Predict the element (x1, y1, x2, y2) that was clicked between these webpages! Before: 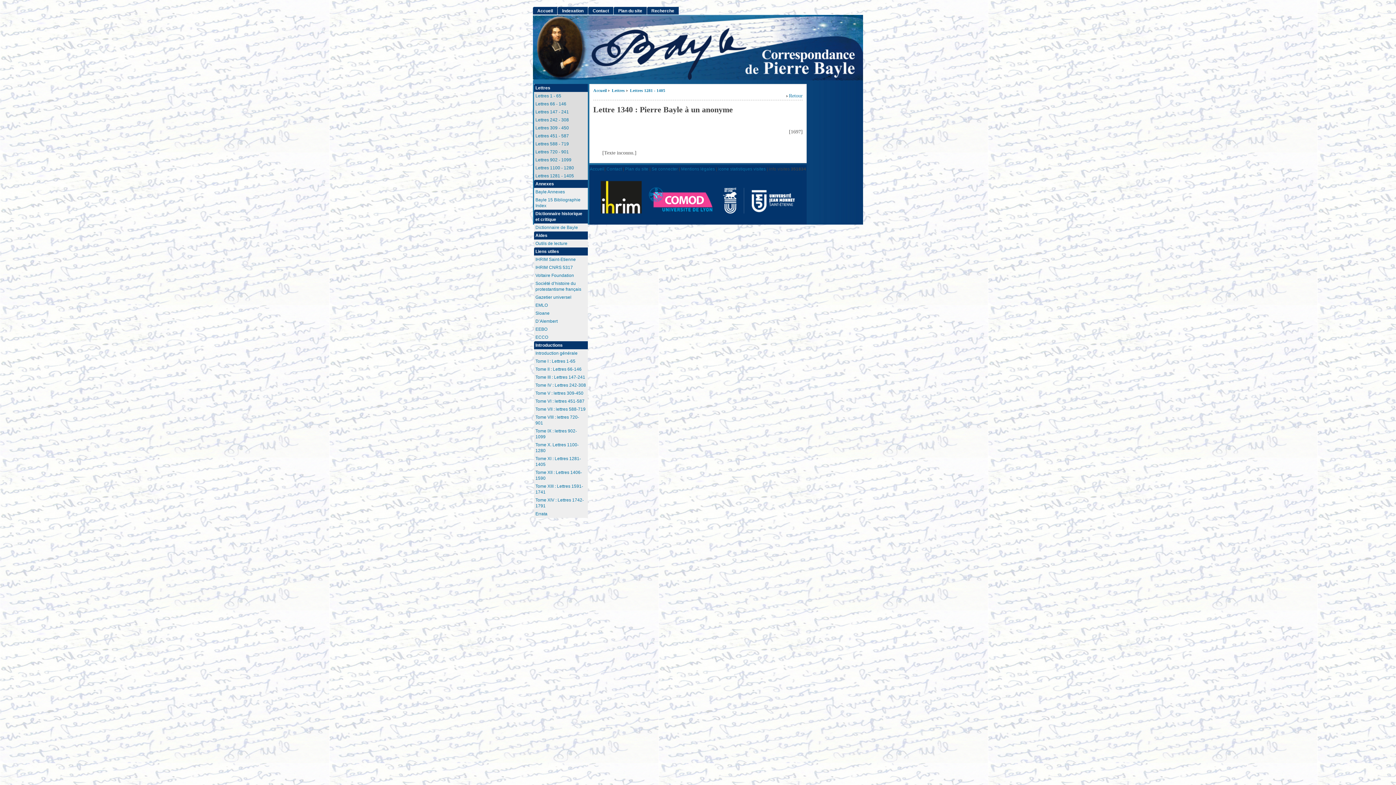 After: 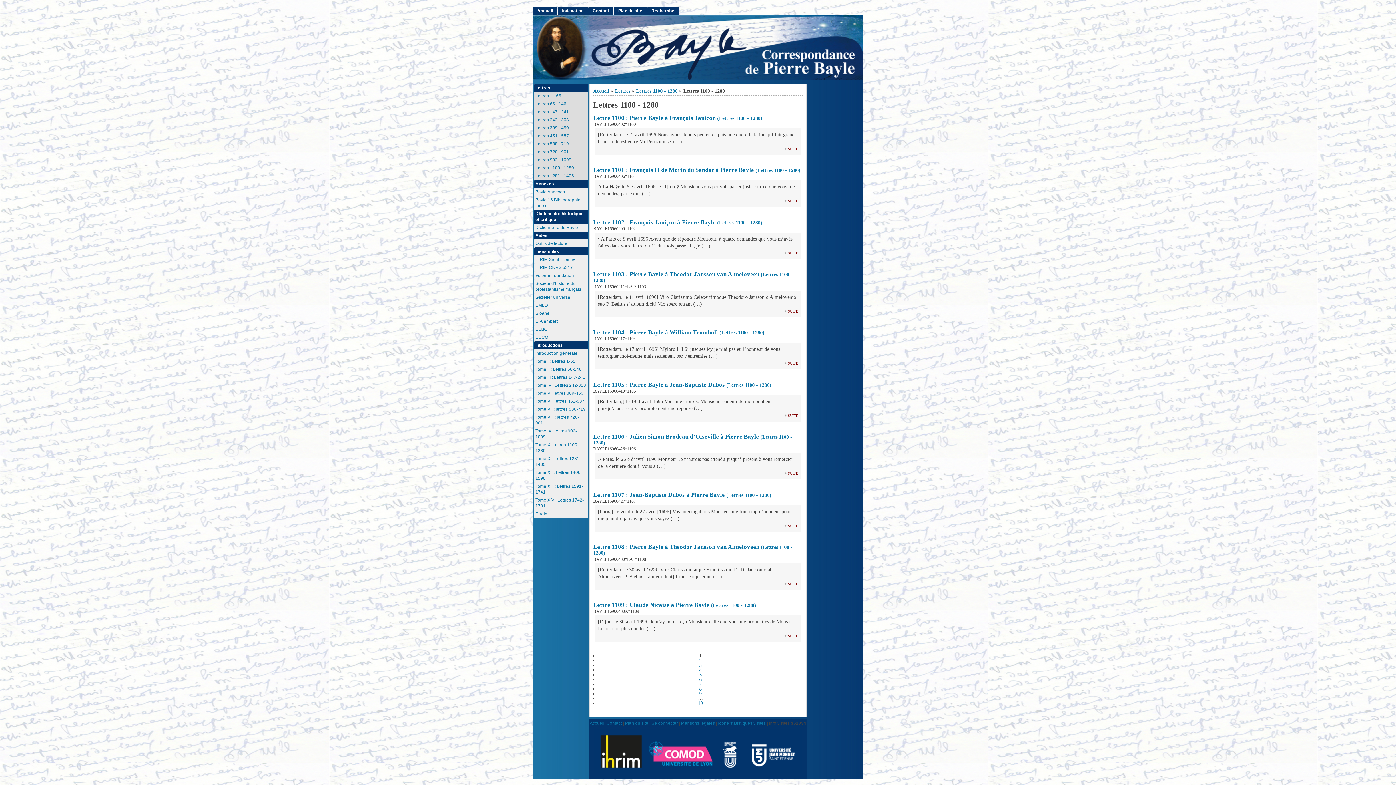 Action: bbox: (534, 164, 587, 172) label: Lettres 1100 - 1280